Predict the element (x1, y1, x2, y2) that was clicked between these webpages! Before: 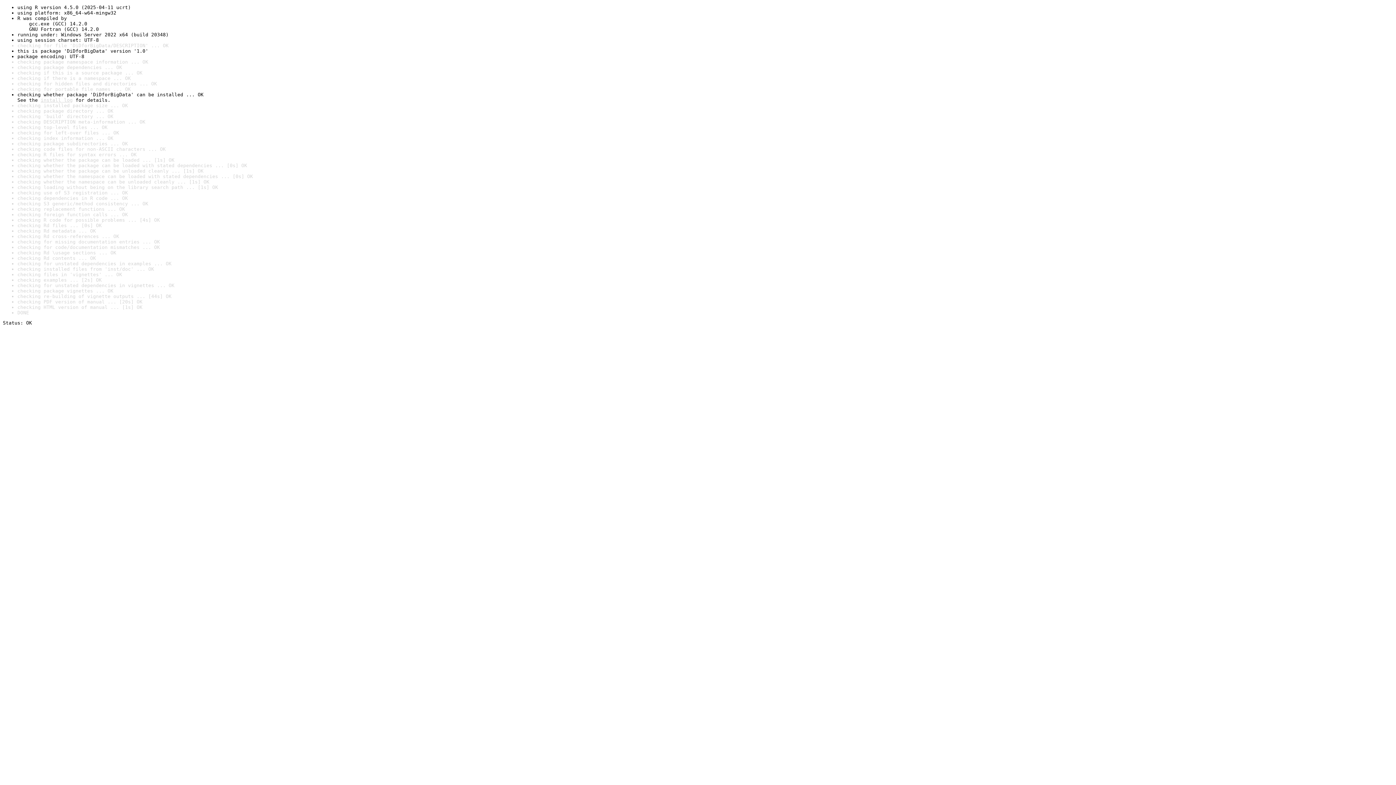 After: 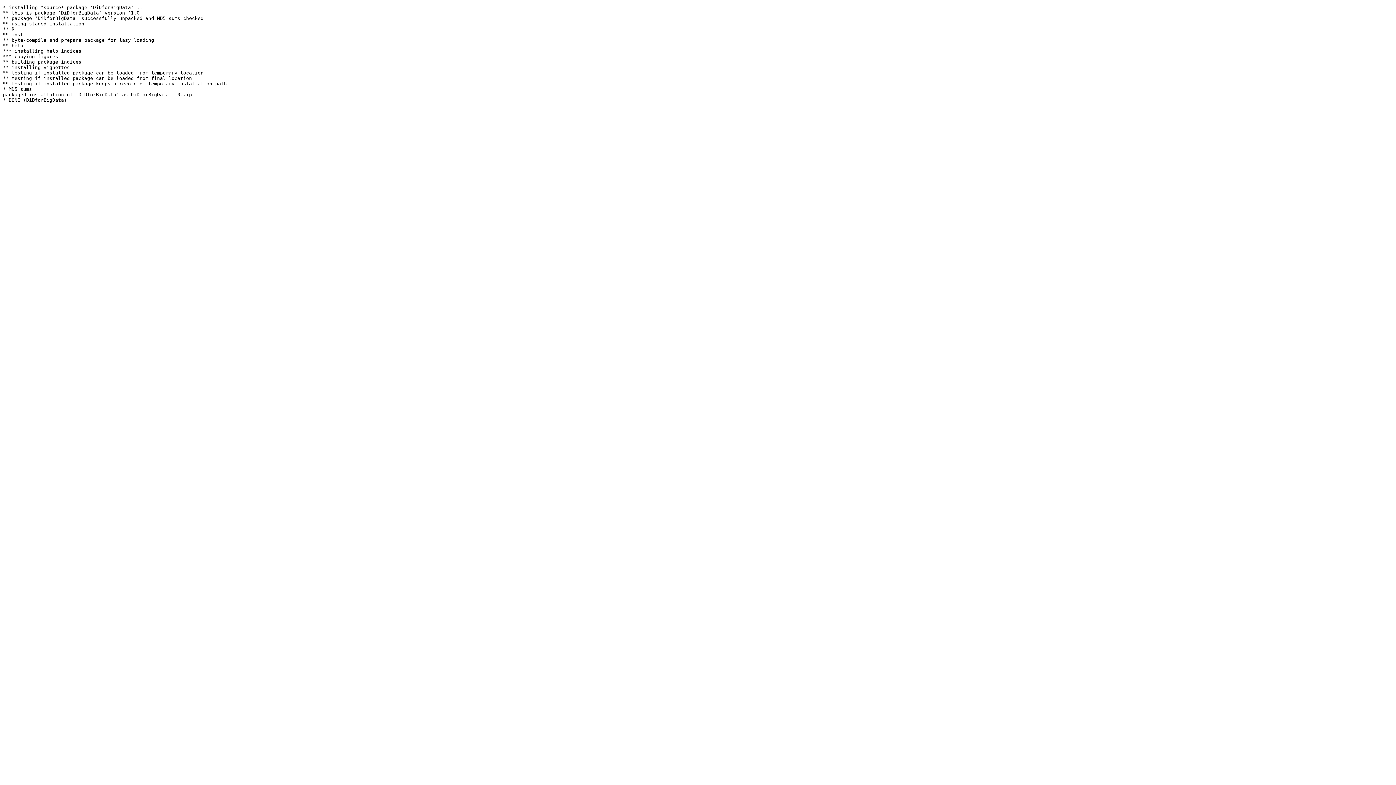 Action: bbox: (40, 97, 72, 102) label: install log